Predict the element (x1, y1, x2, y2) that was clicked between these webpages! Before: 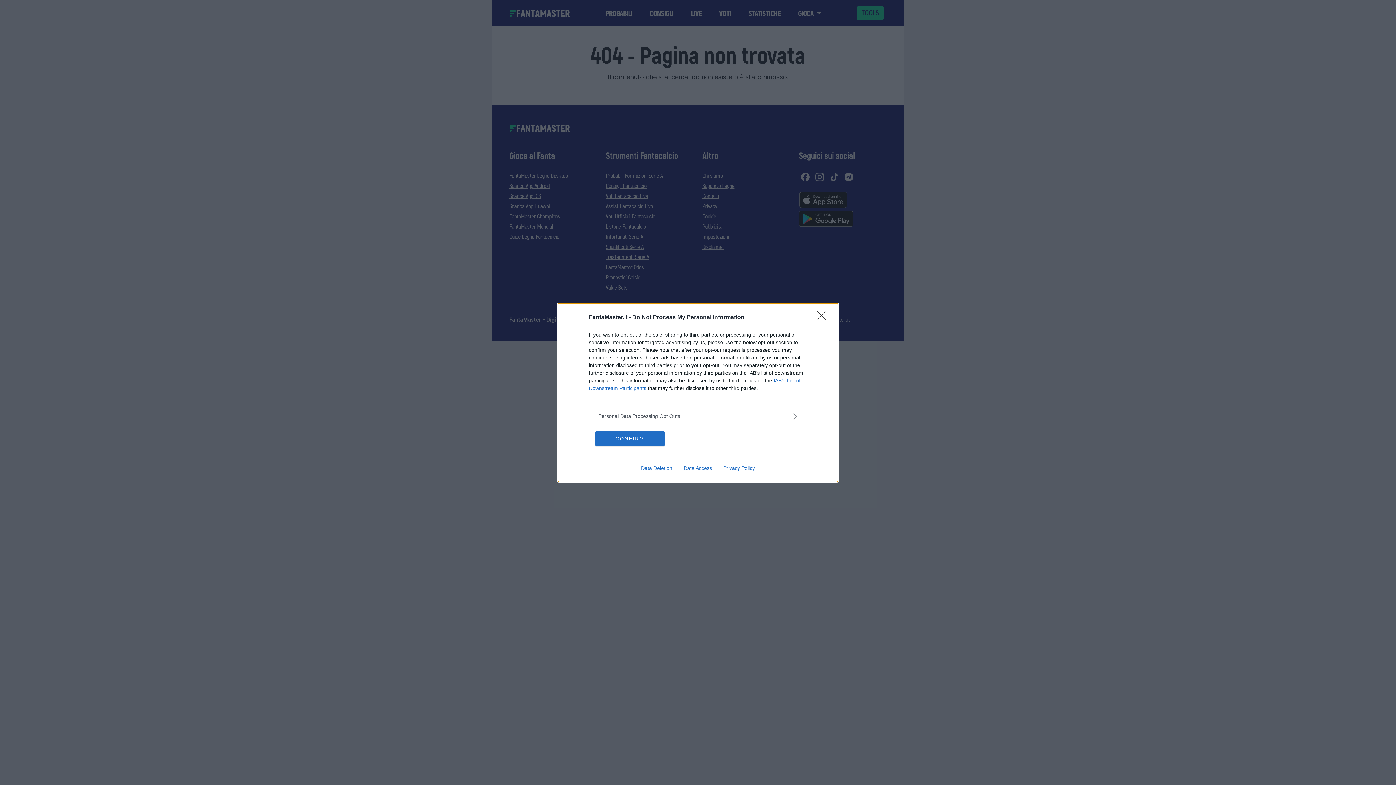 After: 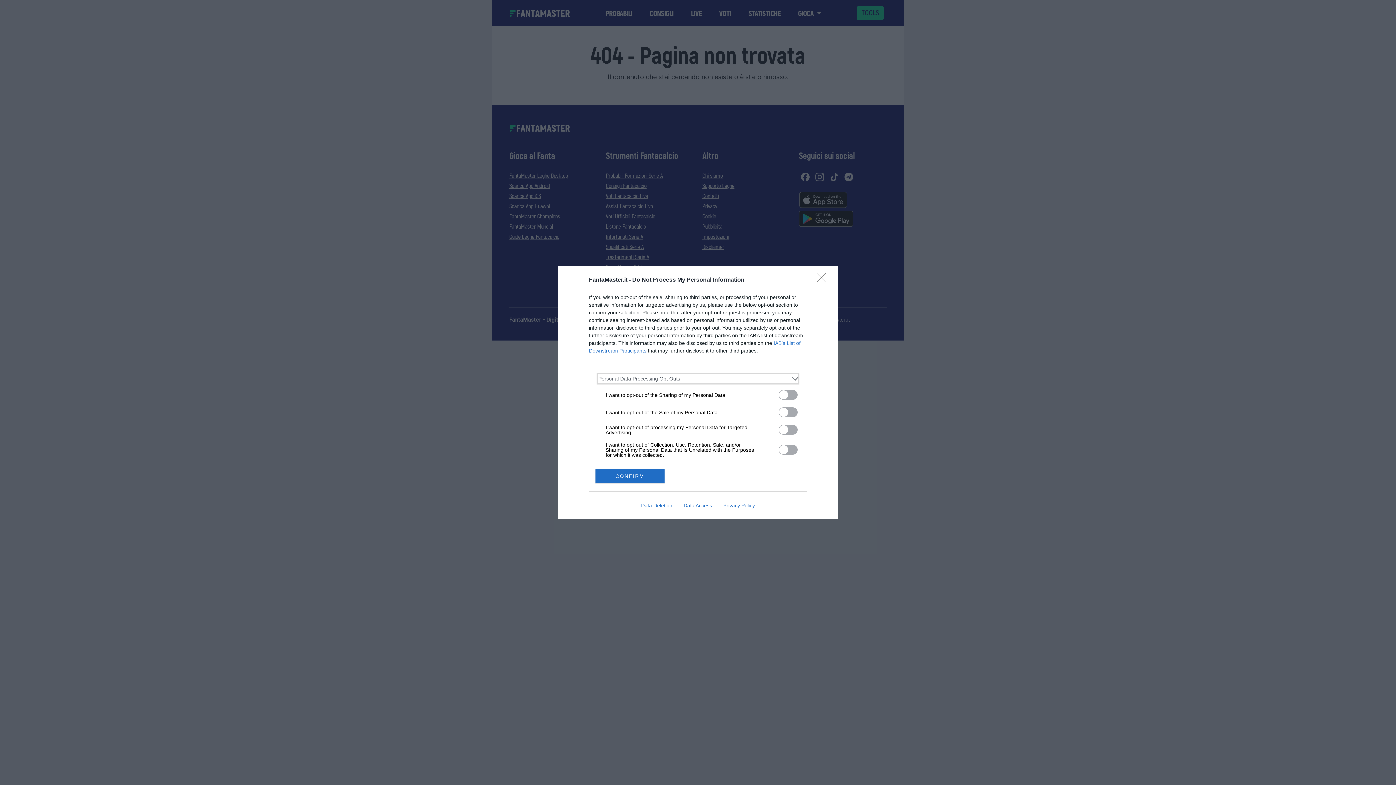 Action: label: Opt-Outs bbox: (598, 412, 797, 420)